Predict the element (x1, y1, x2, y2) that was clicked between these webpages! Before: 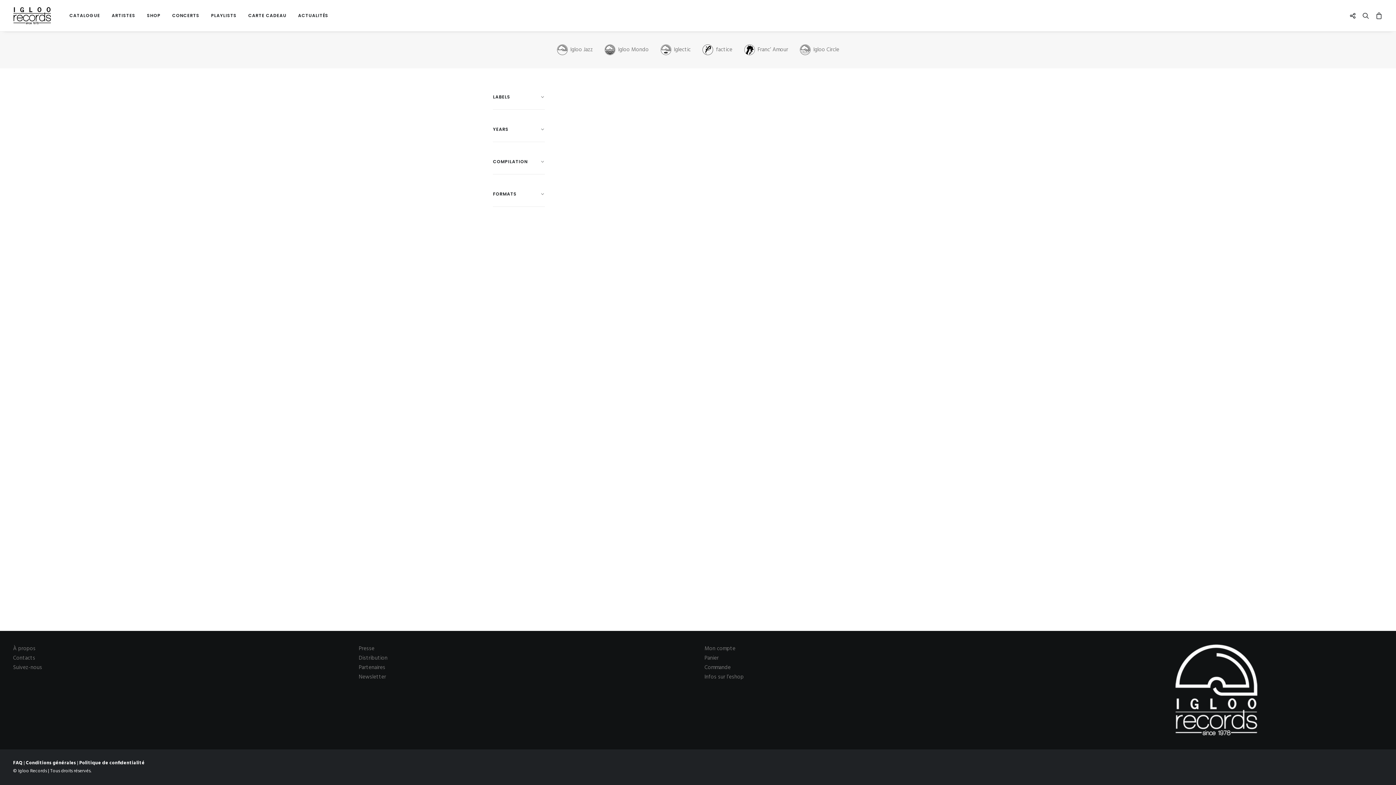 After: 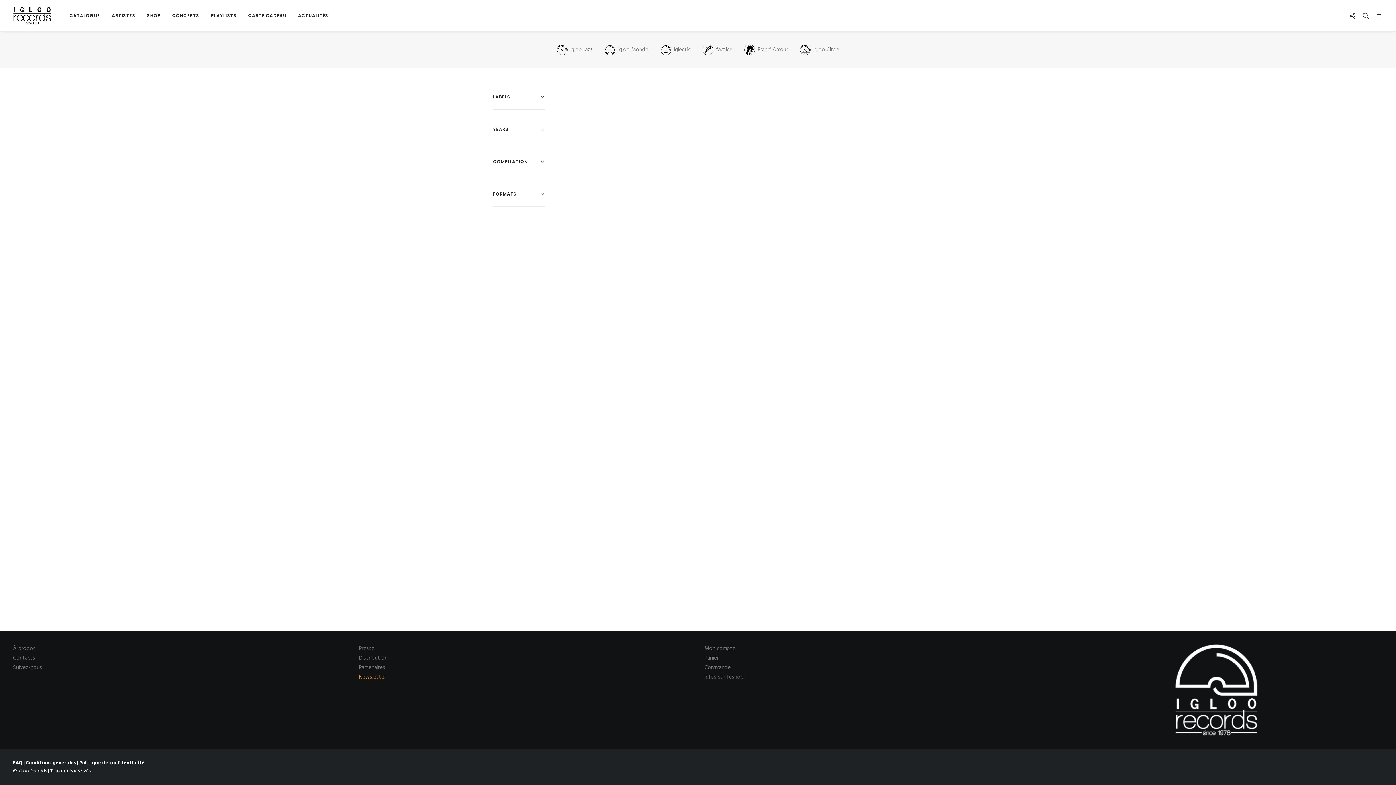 Action: bbox: (358, 673, 386, 681) label: Newsletter